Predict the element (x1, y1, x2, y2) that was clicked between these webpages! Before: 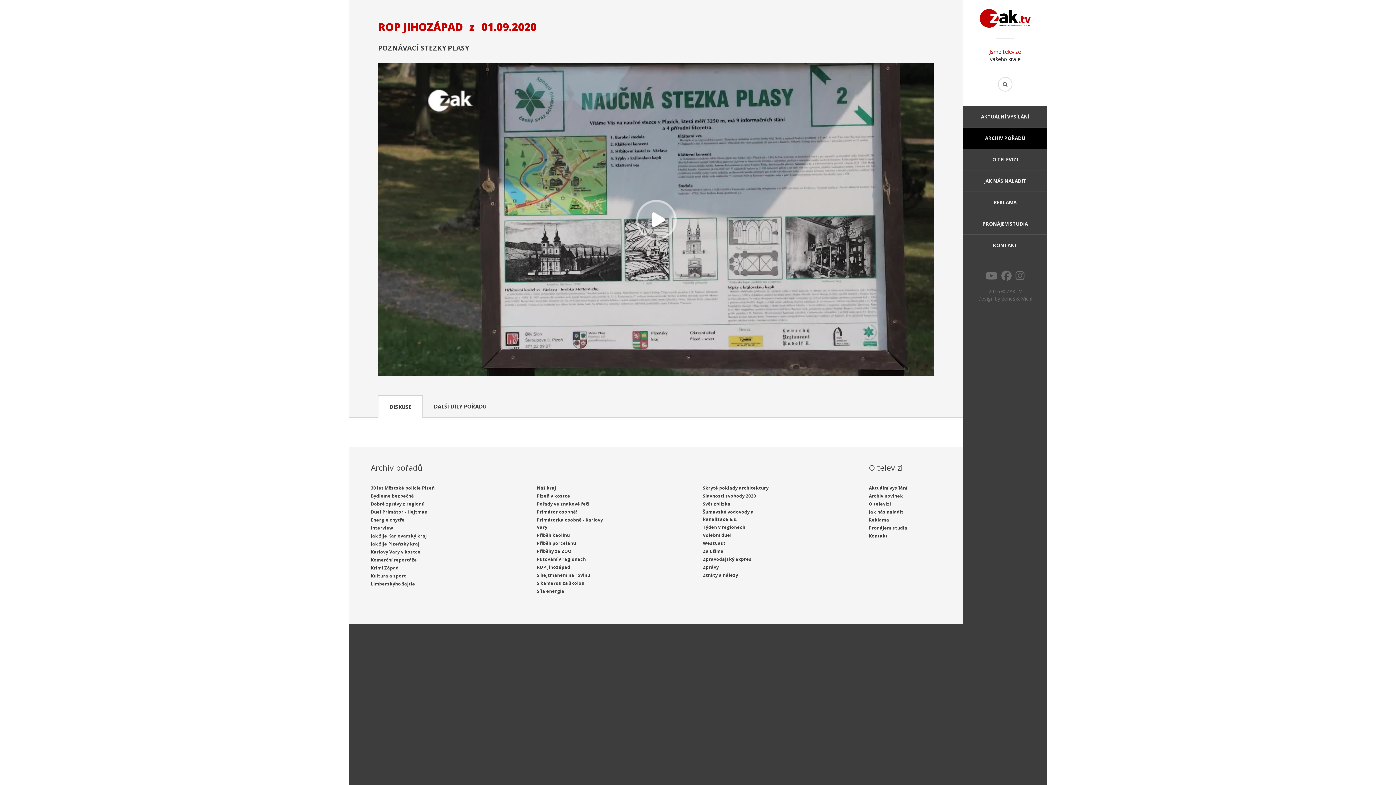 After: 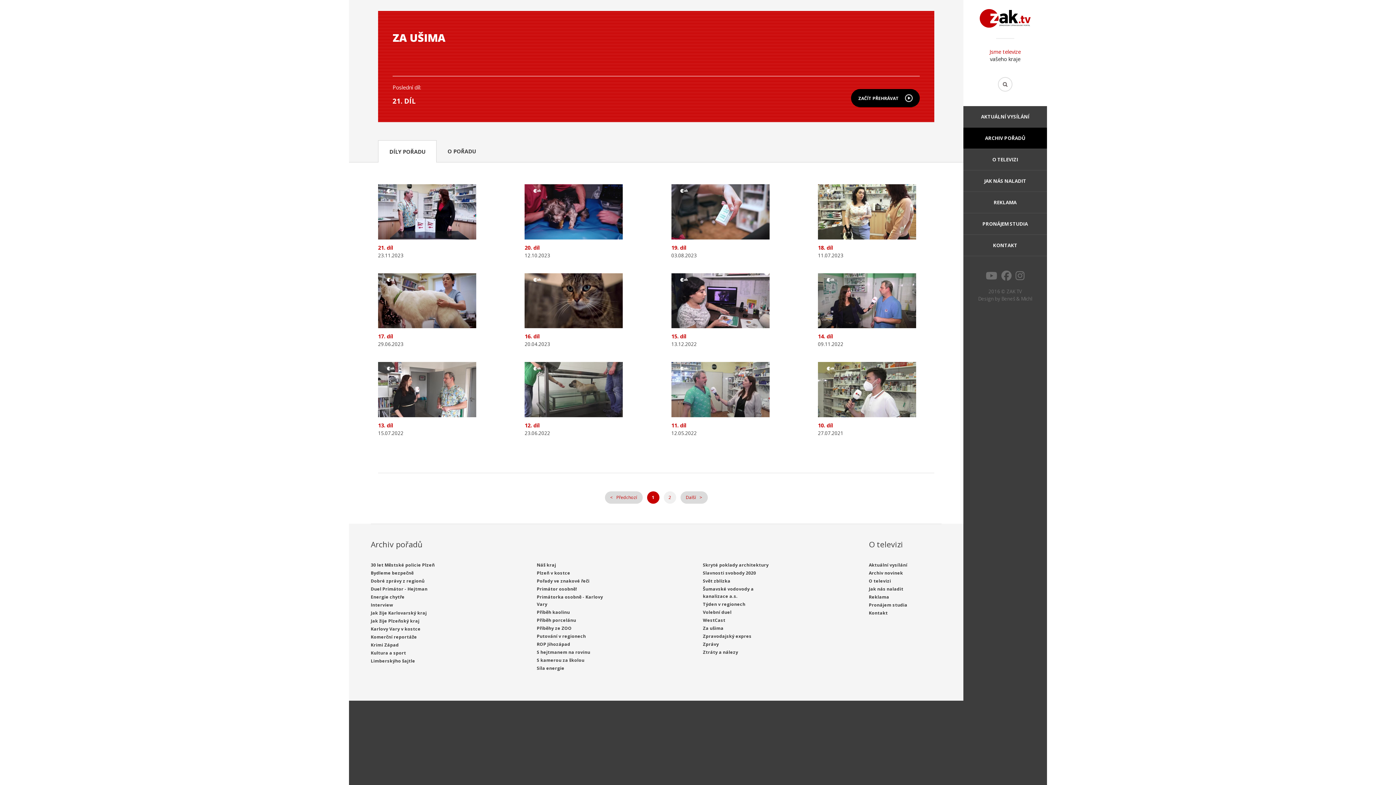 Action: bbox: (703, 548, 723, 554) label: Za ušima